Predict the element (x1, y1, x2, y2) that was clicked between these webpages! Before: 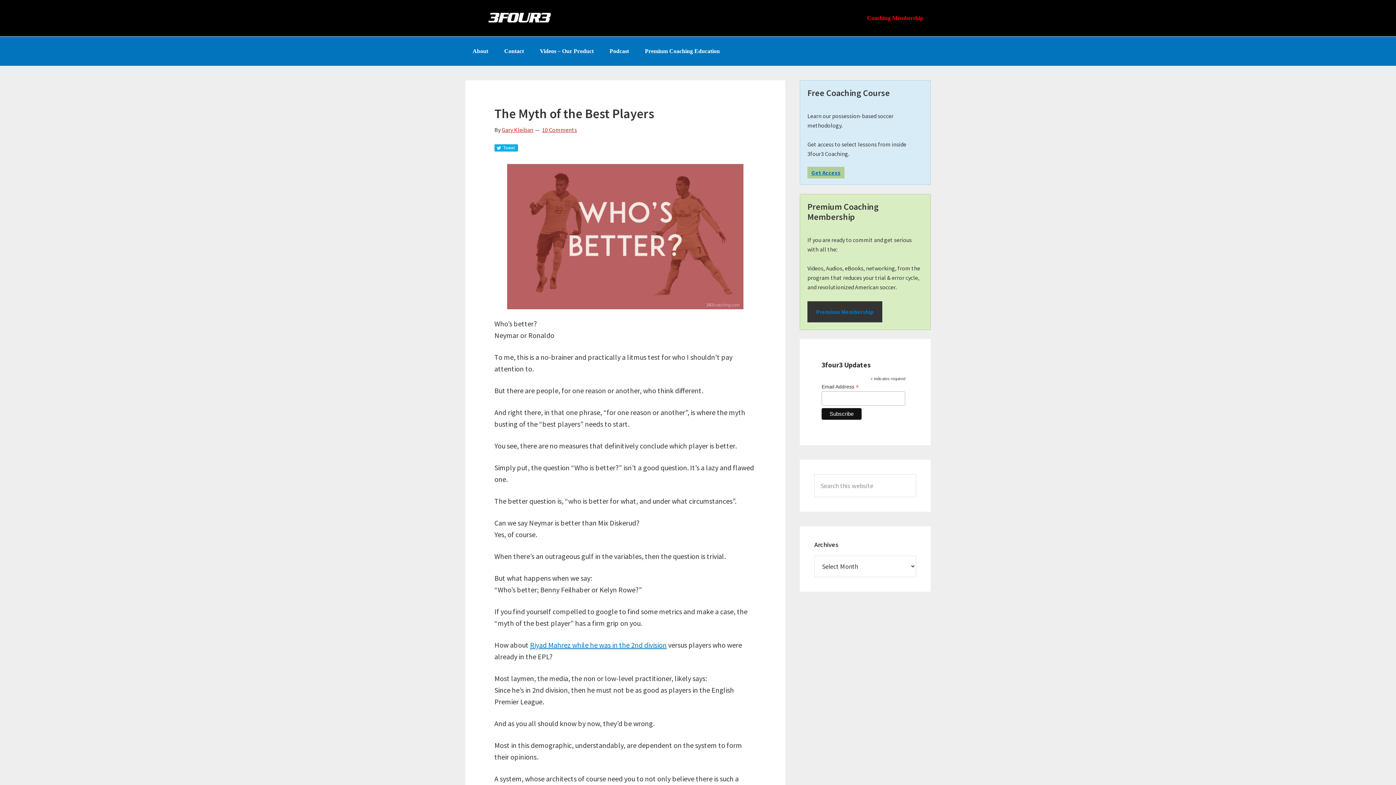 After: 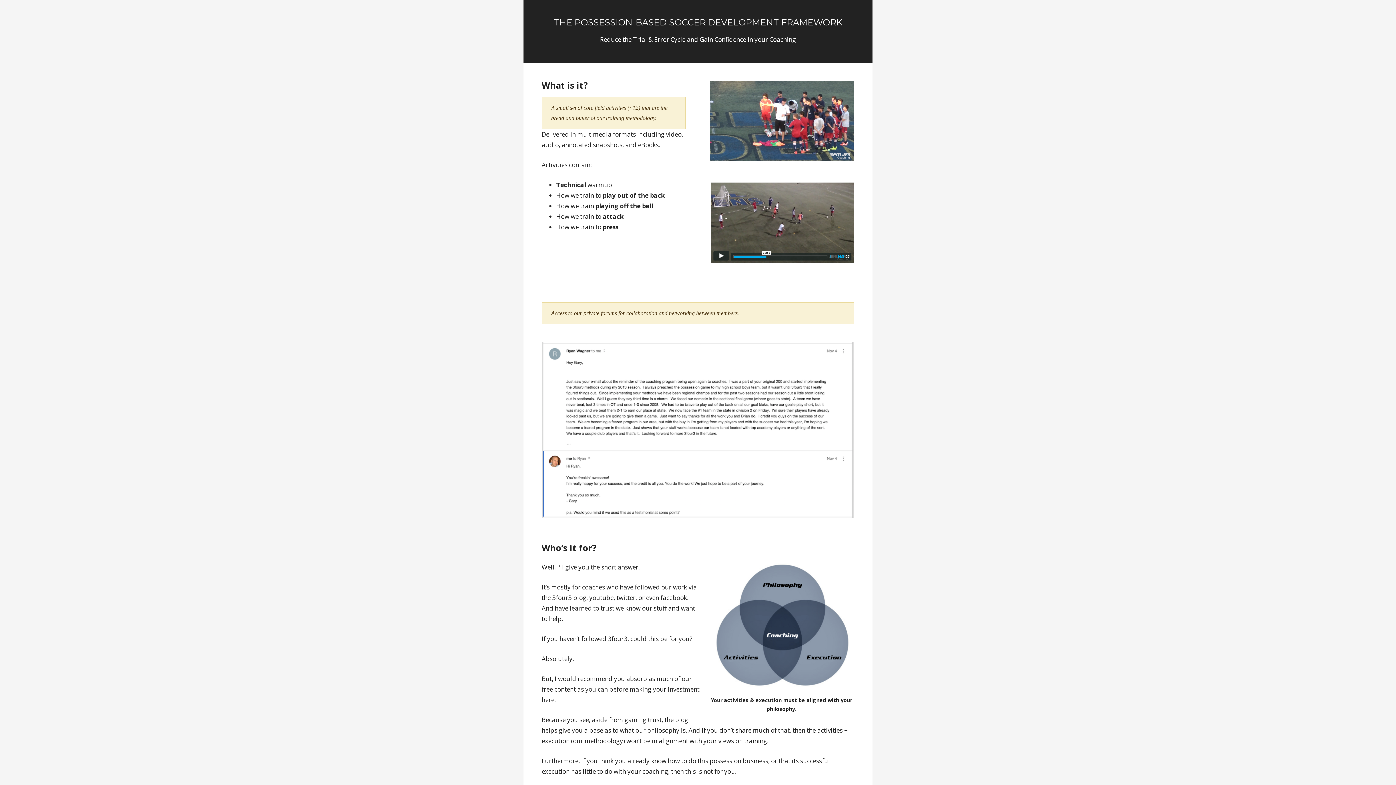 Action: bbox: (807, 301, 882, 322) label: Premium Membership